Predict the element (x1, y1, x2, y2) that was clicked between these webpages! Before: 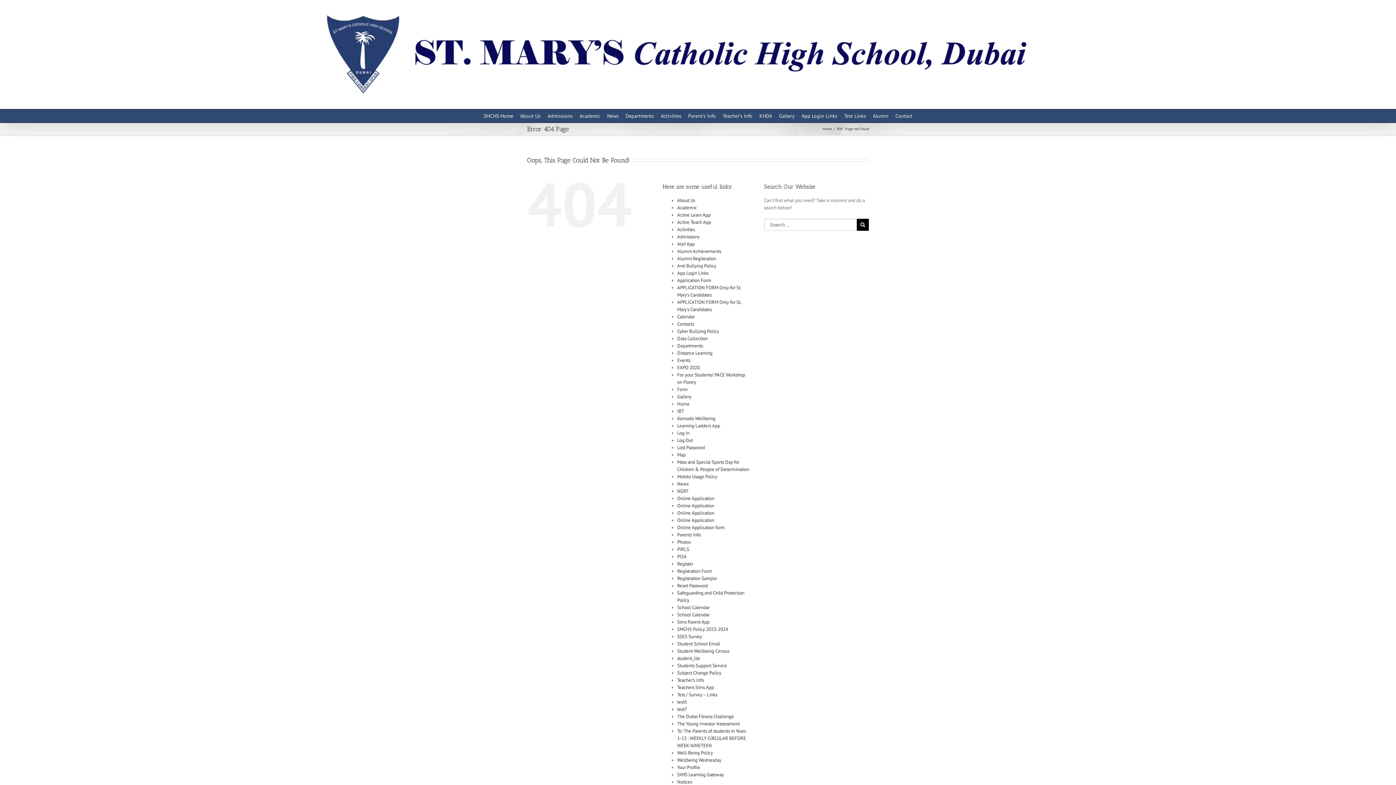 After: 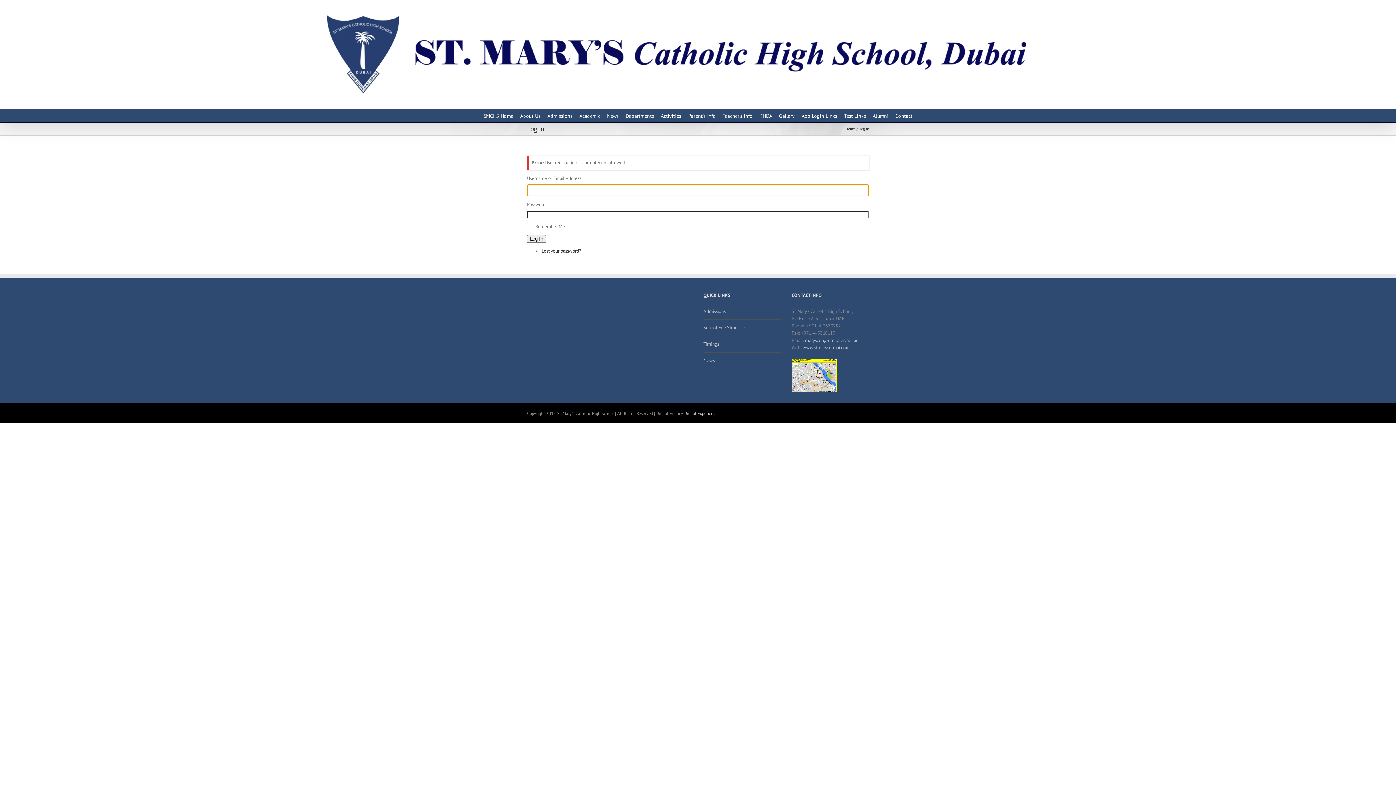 Action: label: Register bbox: (677, 561, 693, 567)